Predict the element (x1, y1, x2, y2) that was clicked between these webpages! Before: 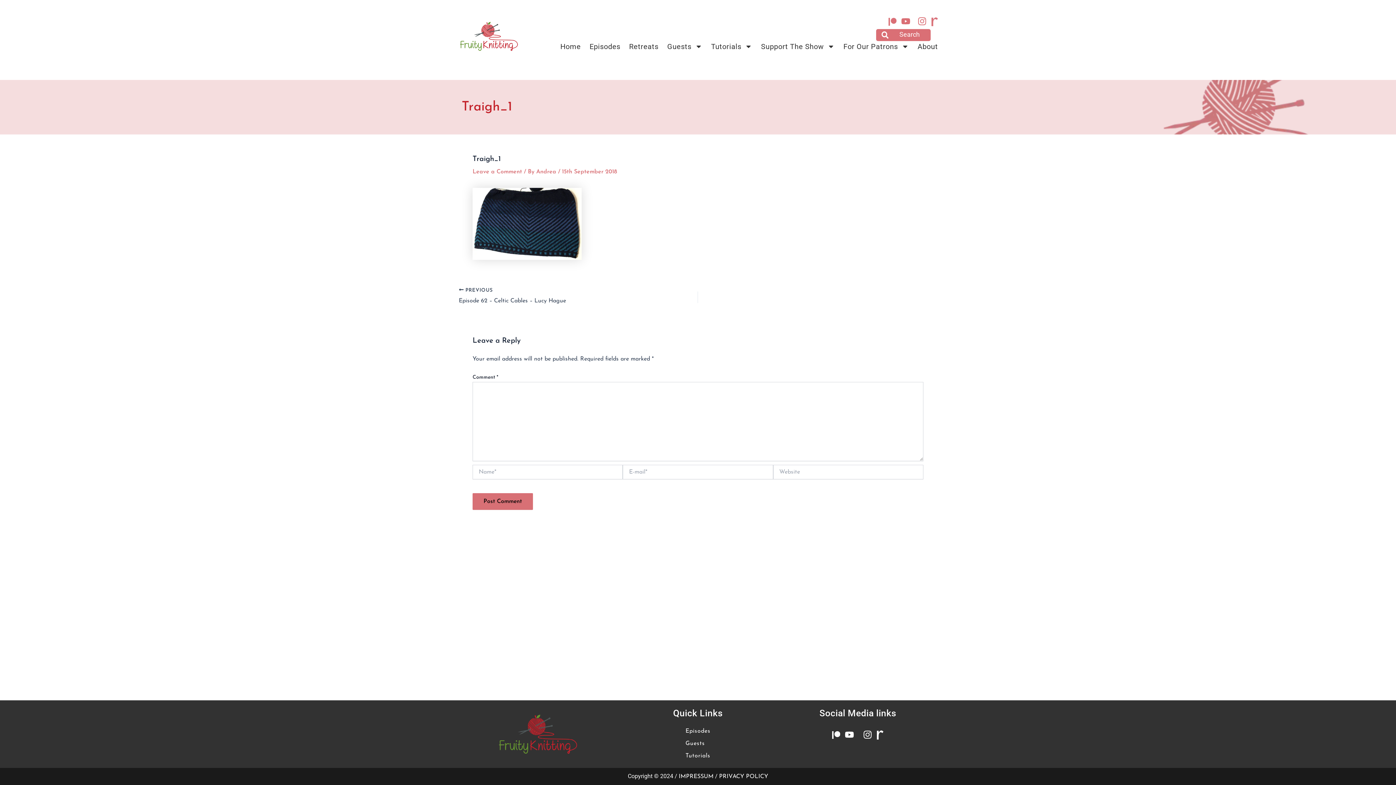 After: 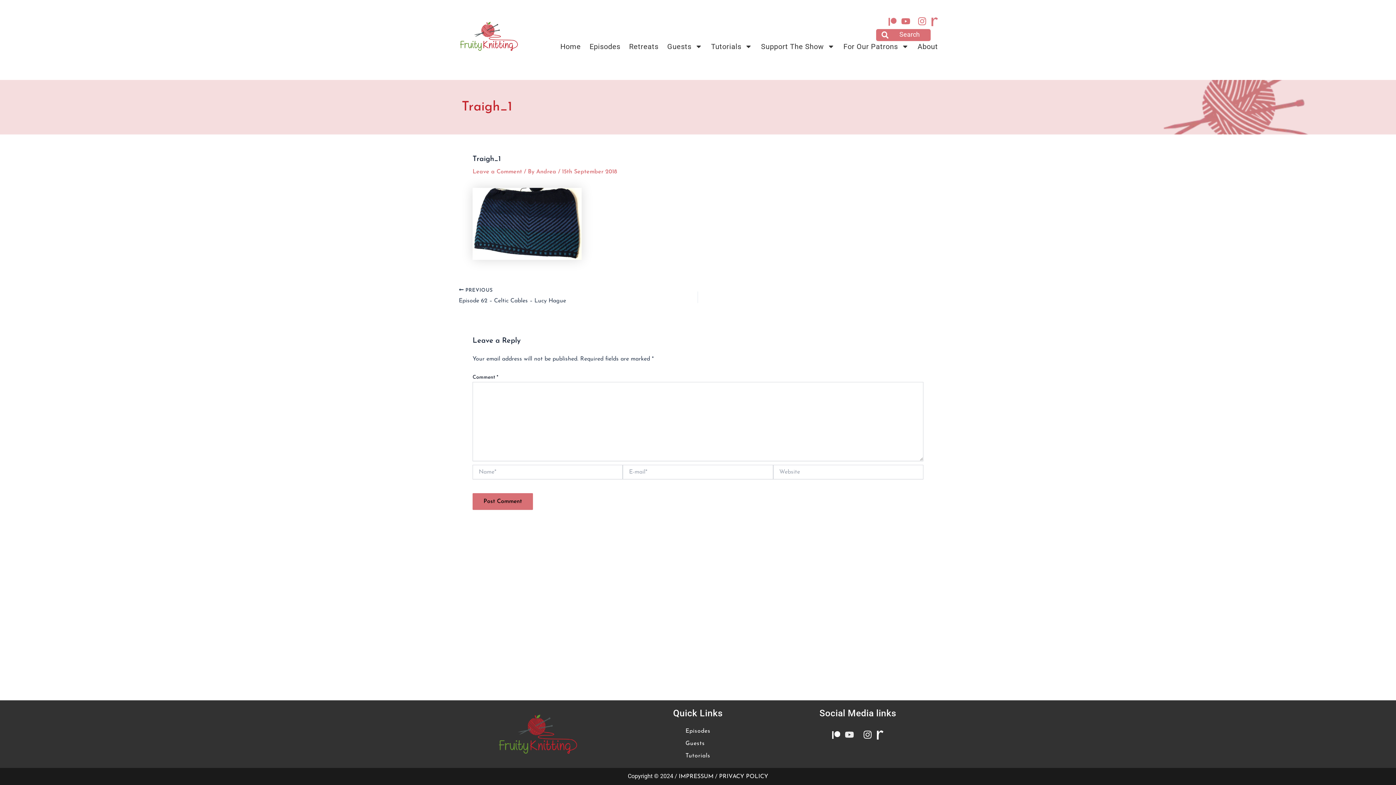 Action: bbox: (841, 726, 857, 743) label: Youtube